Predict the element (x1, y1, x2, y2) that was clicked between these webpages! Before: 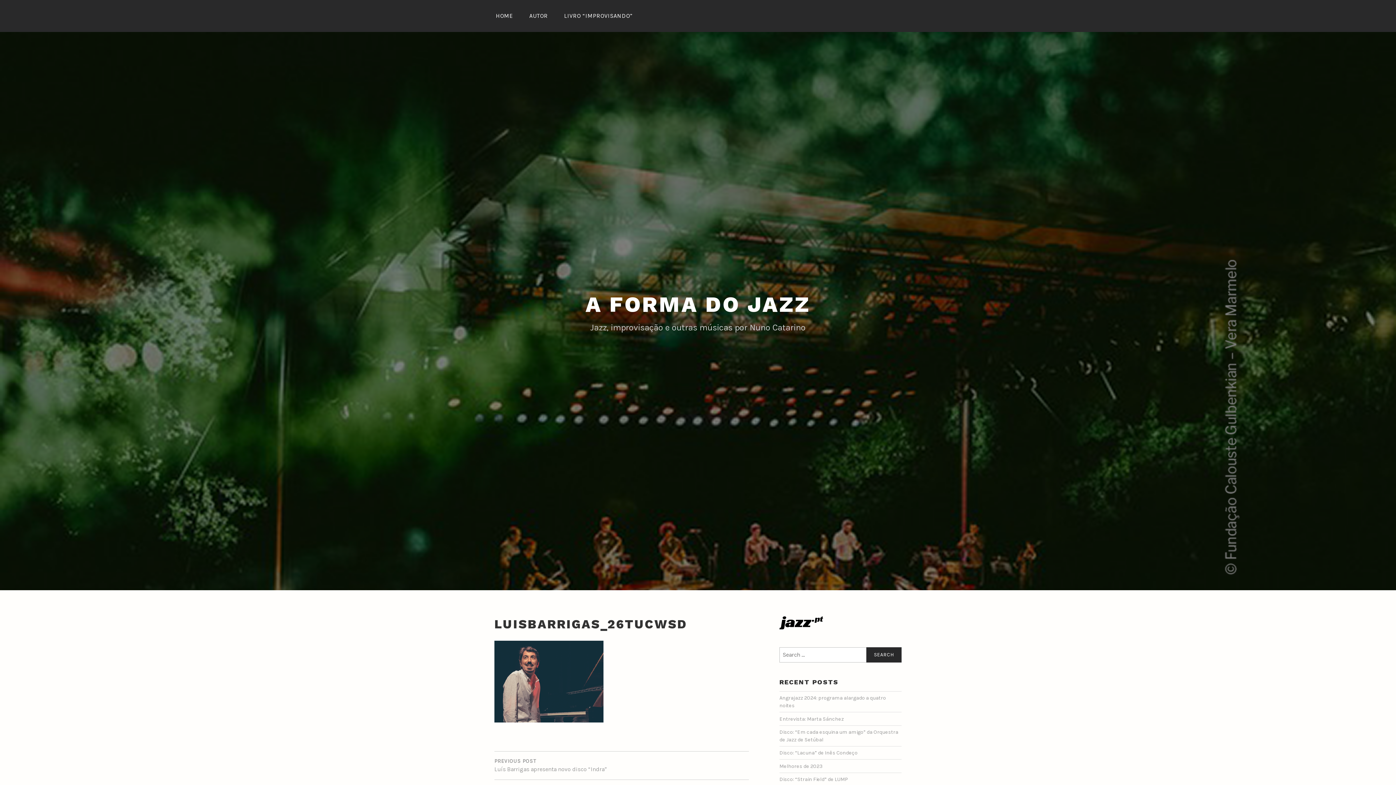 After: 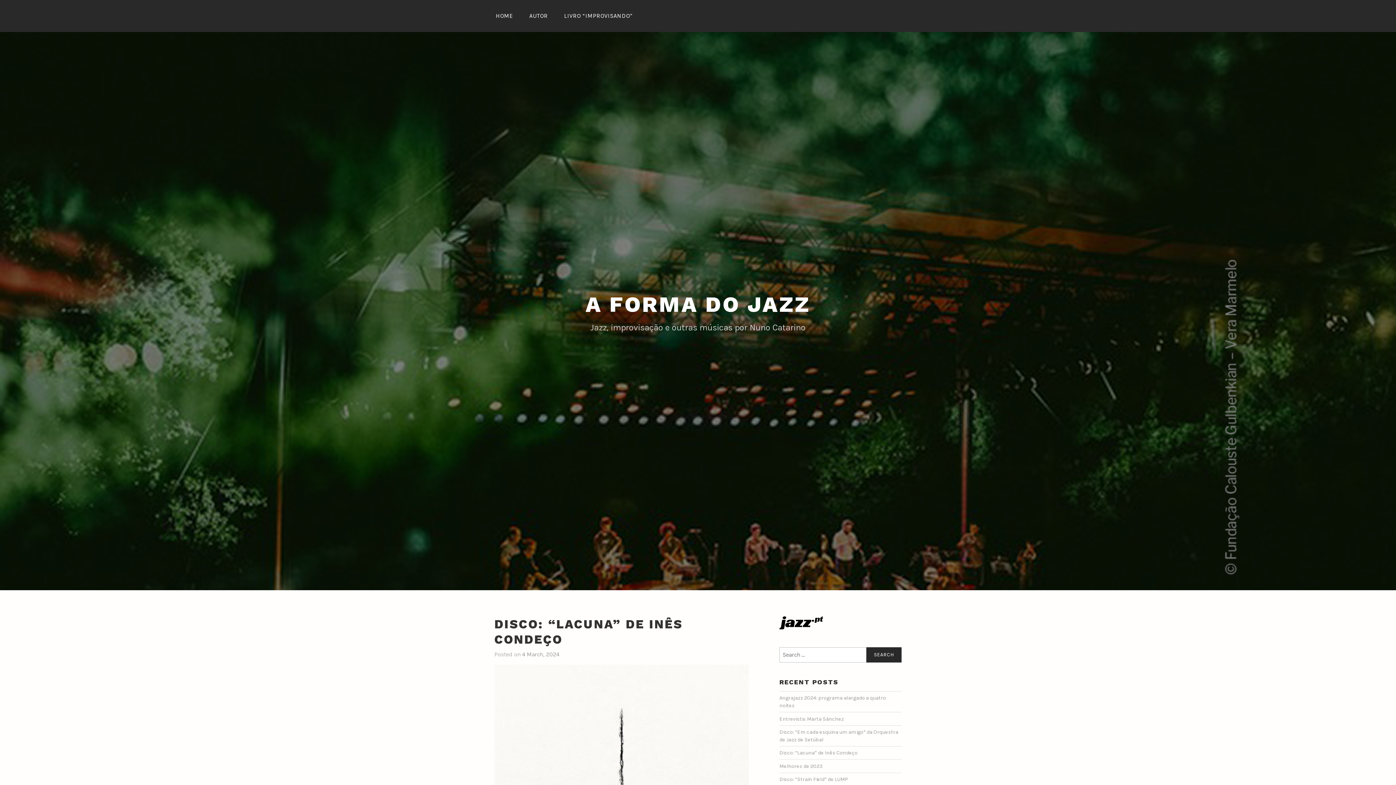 Action: bbox: (779, 750, 857, 757) label: Disco: “Lacuna” de Inês Condeço